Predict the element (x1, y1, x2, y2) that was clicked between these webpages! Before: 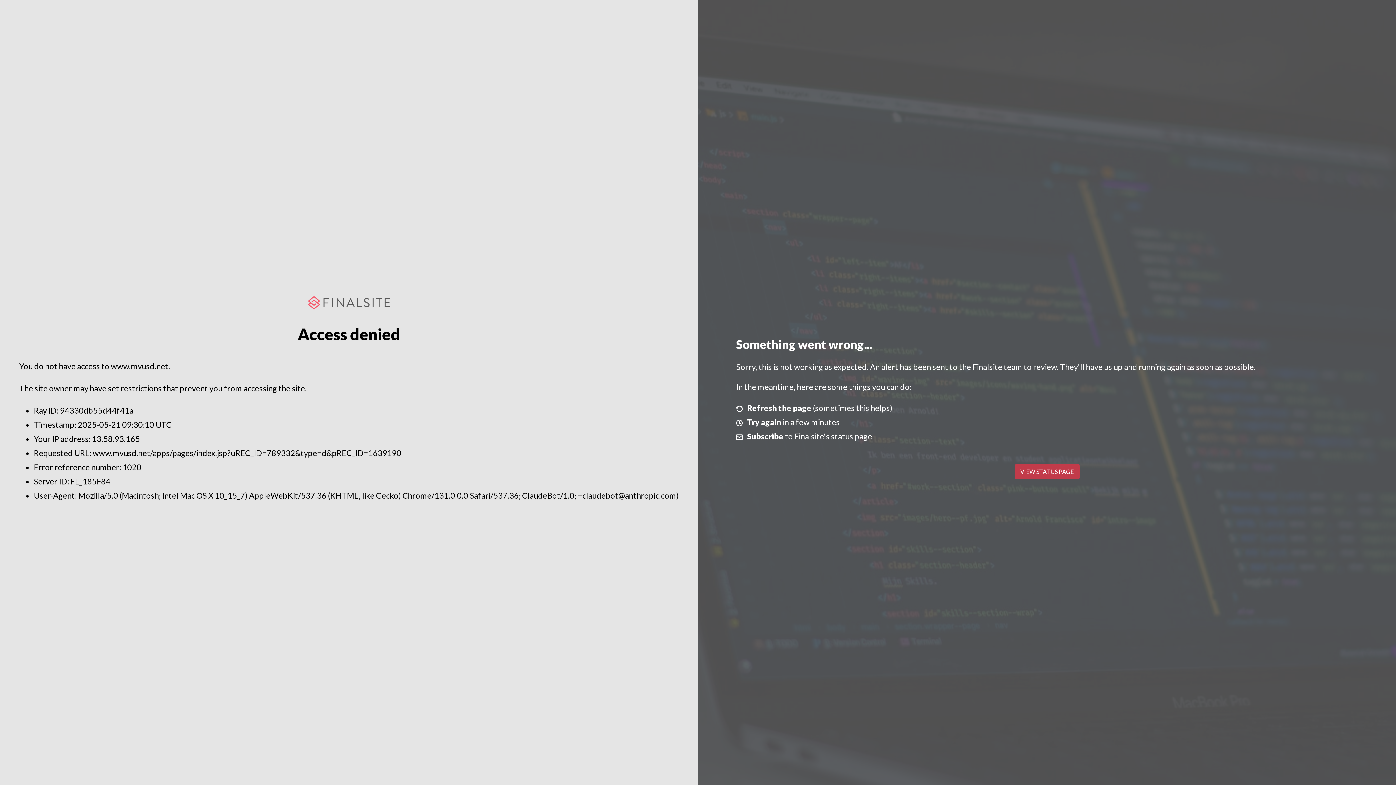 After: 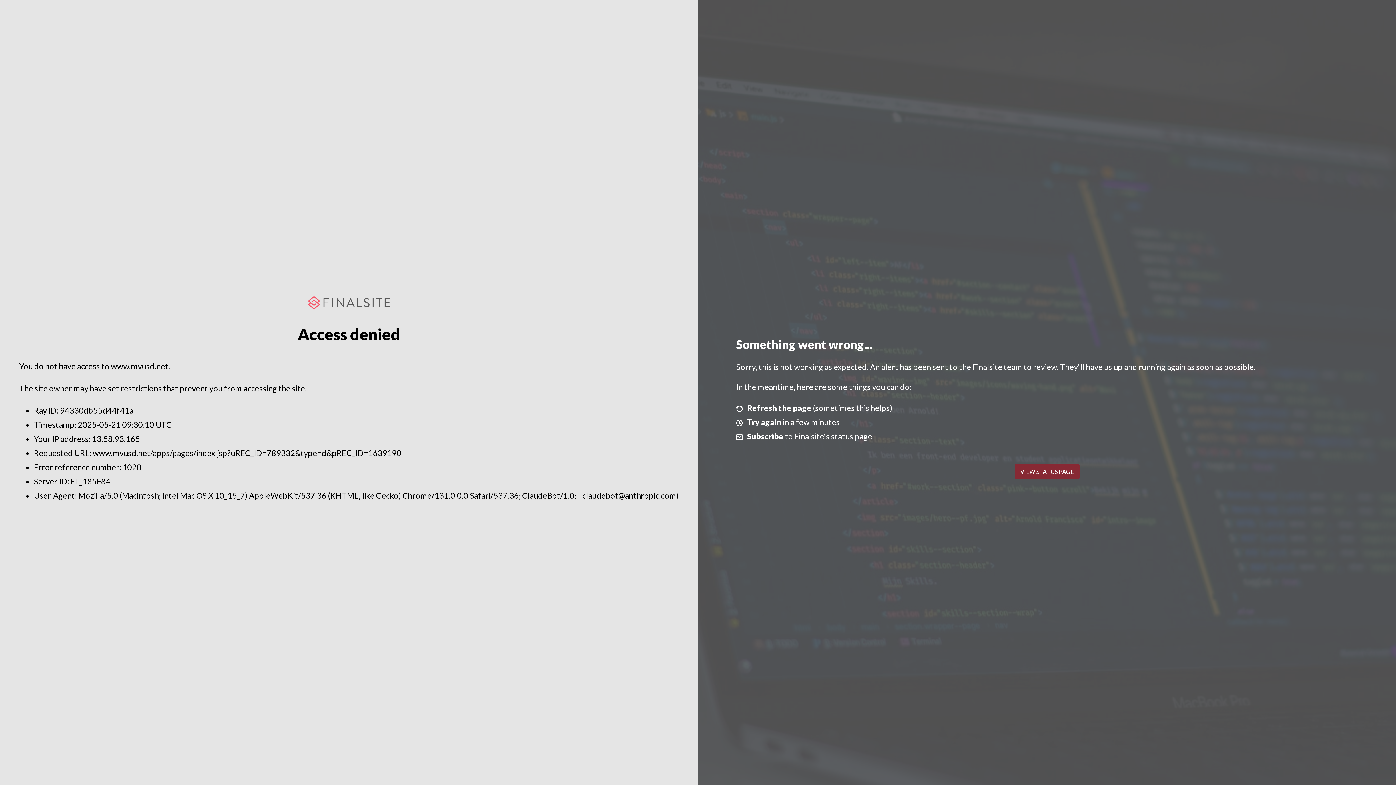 Action: label: VIEW STATUS PAGE bbox: (1014, 464, 1079, 479)